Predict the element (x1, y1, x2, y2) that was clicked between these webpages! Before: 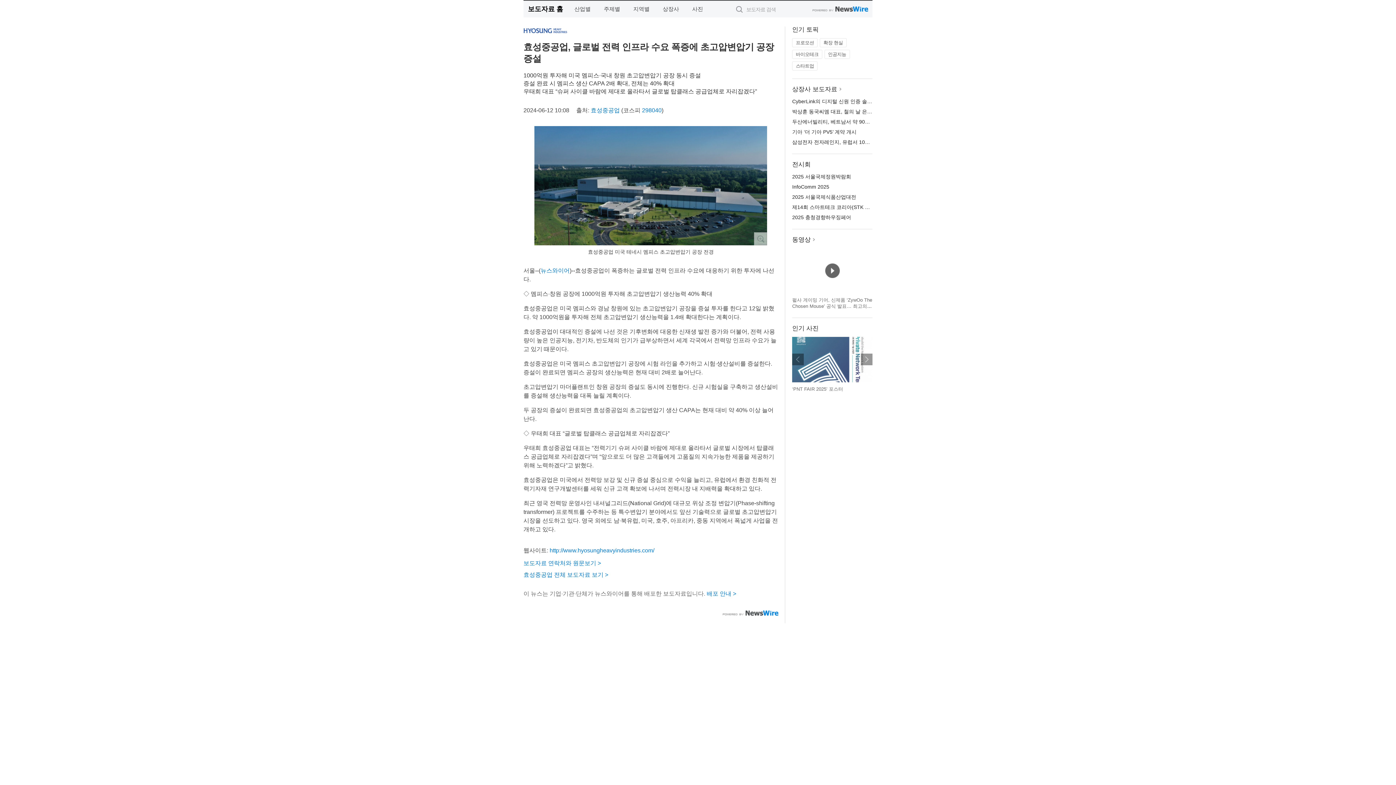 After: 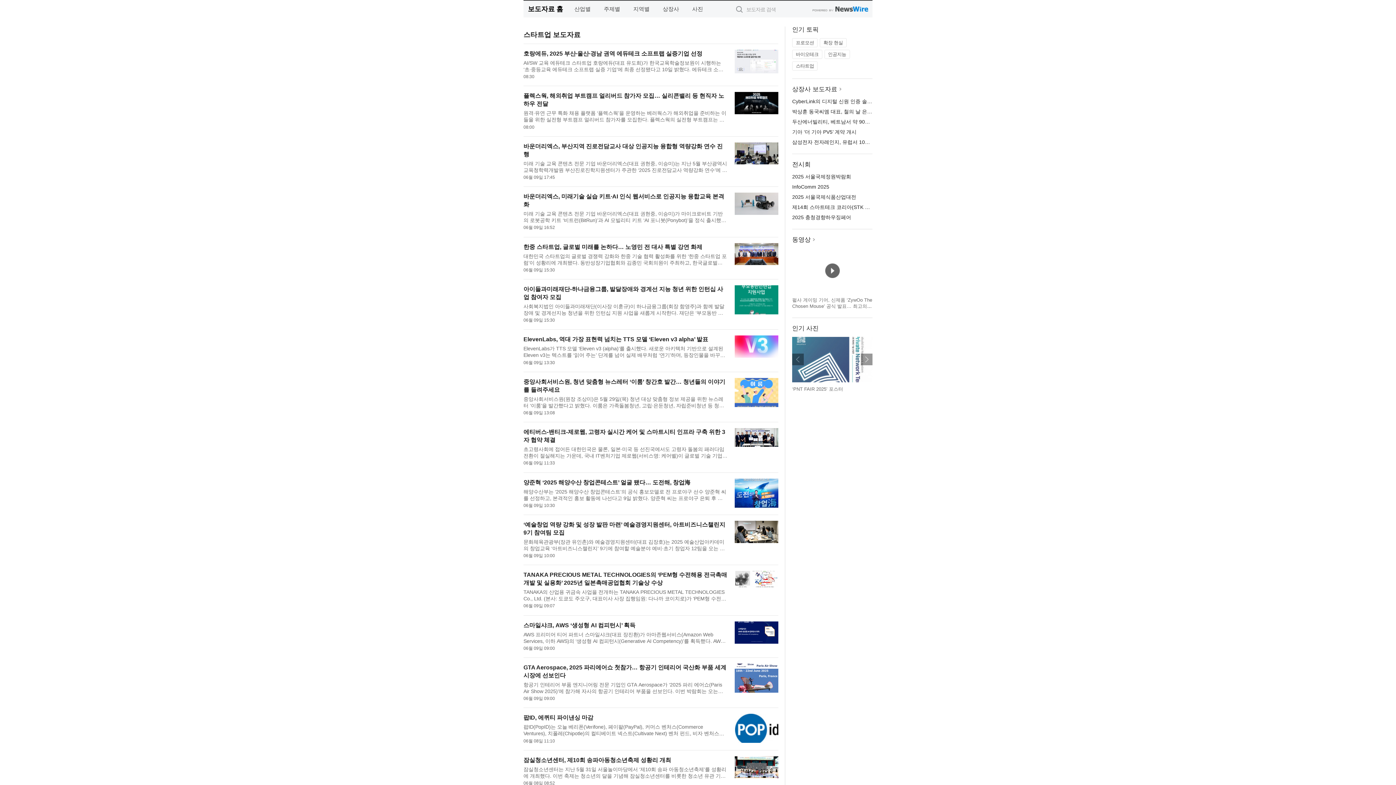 Action: label: 스타트업 bbox: (792, 61, 817, 70)